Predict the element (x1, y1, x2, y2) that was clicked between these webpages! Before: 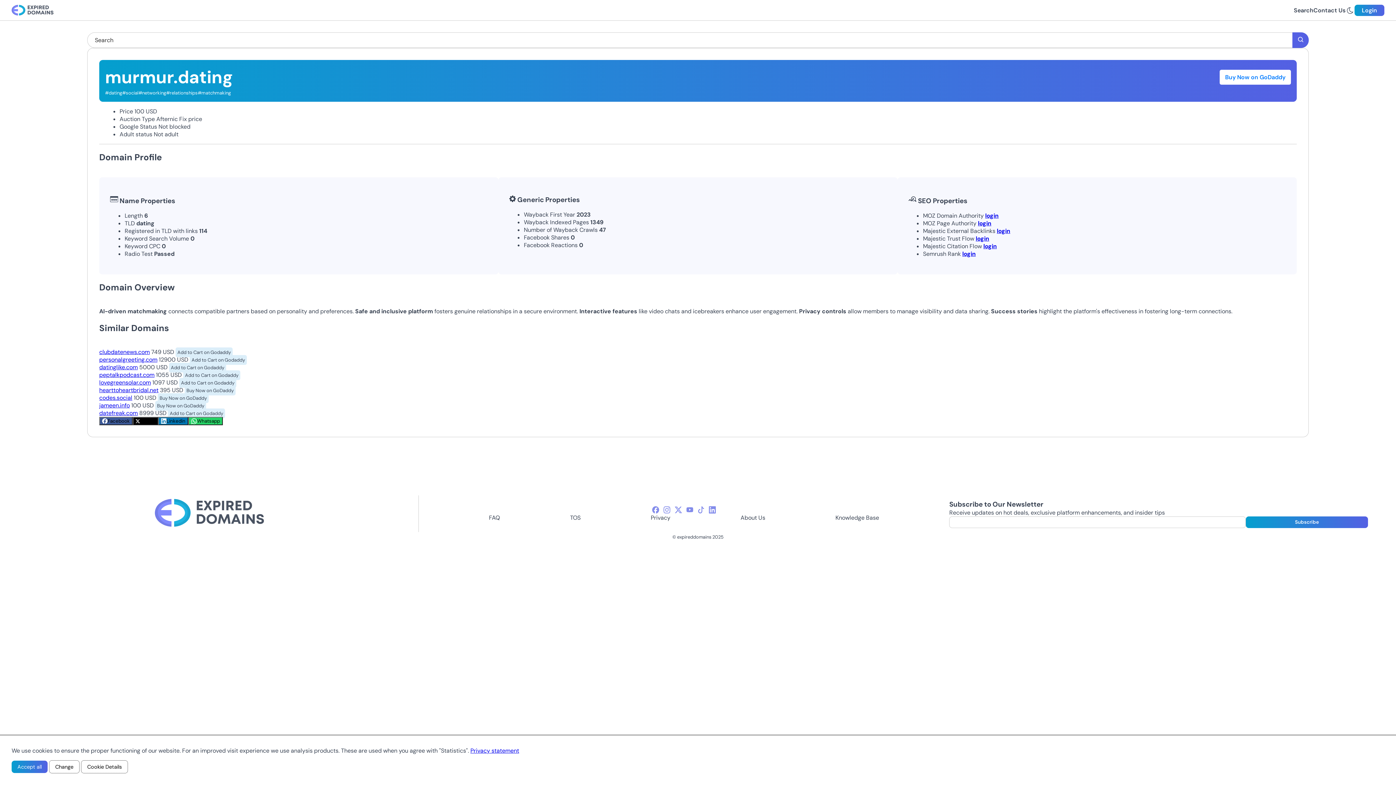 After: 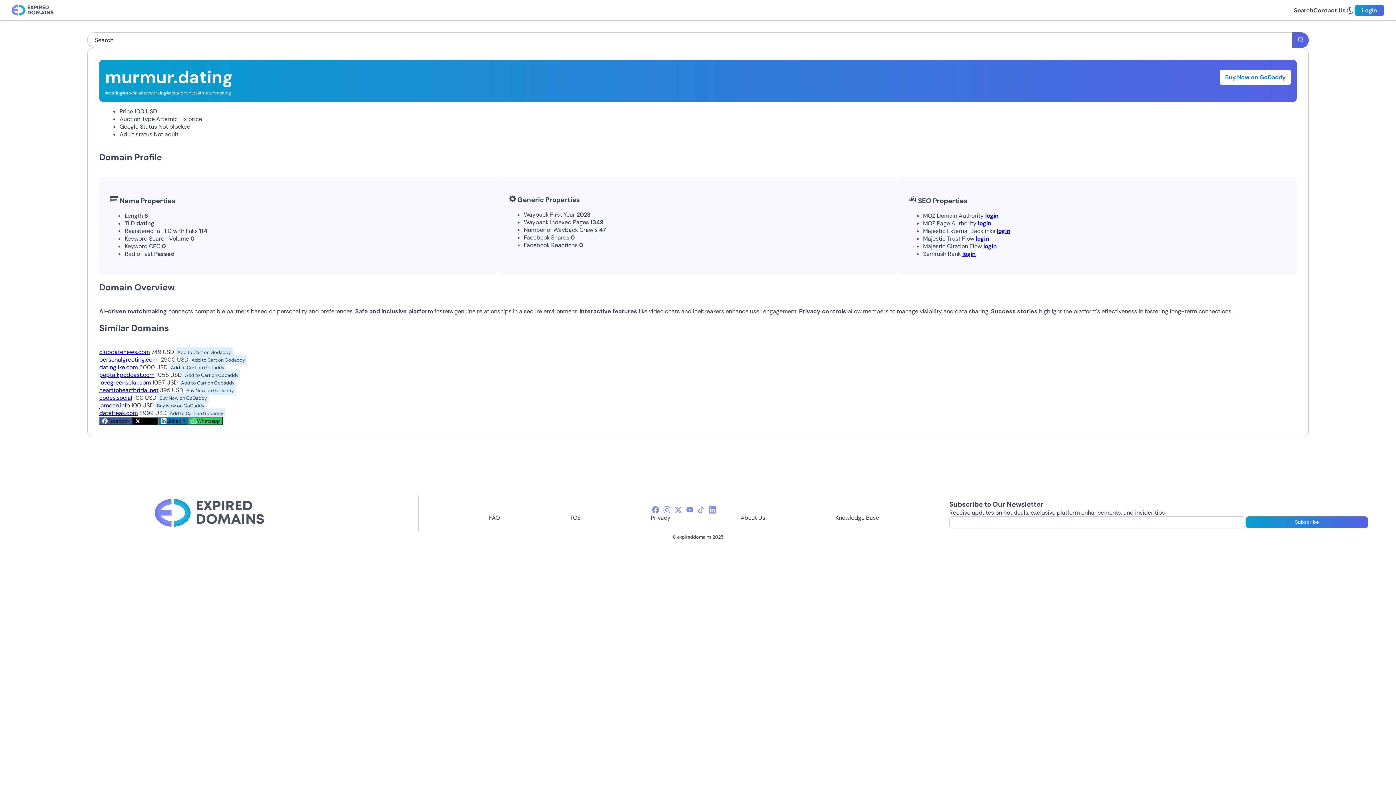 Action: bbox: (11, 761, 47, 773) label: Accept all